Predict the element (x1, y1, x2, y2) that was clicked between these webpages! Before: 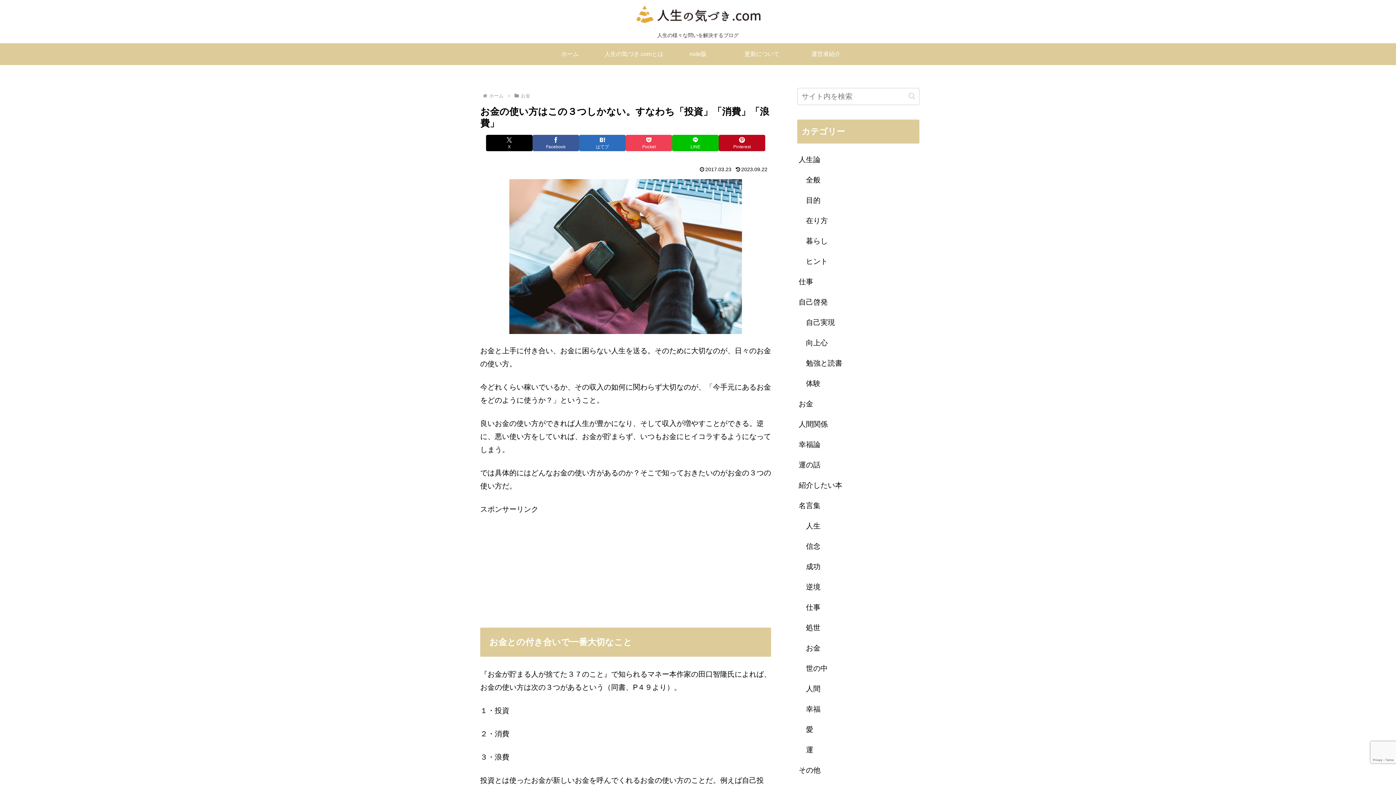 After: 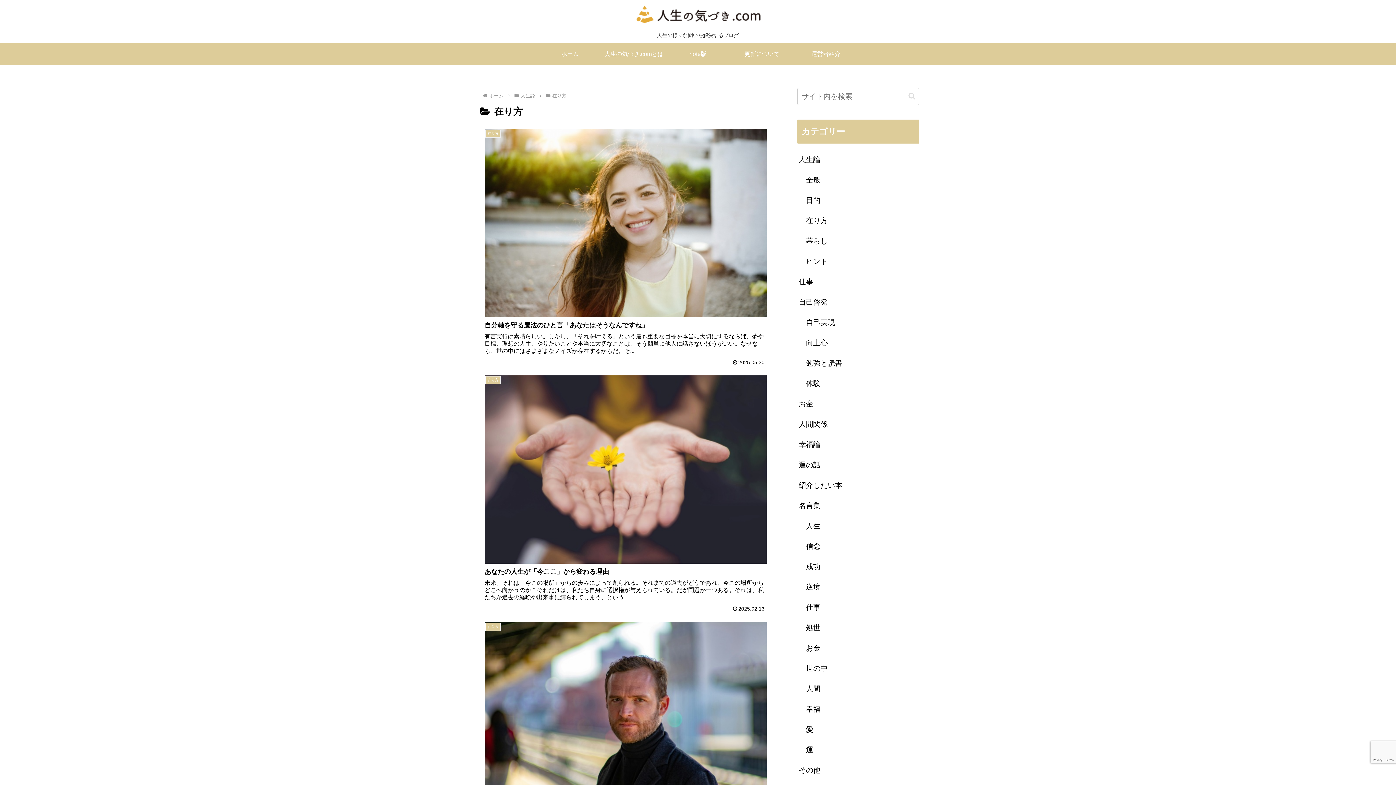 Action: label: 在り方 bbox: (804, 210, 919, 230)